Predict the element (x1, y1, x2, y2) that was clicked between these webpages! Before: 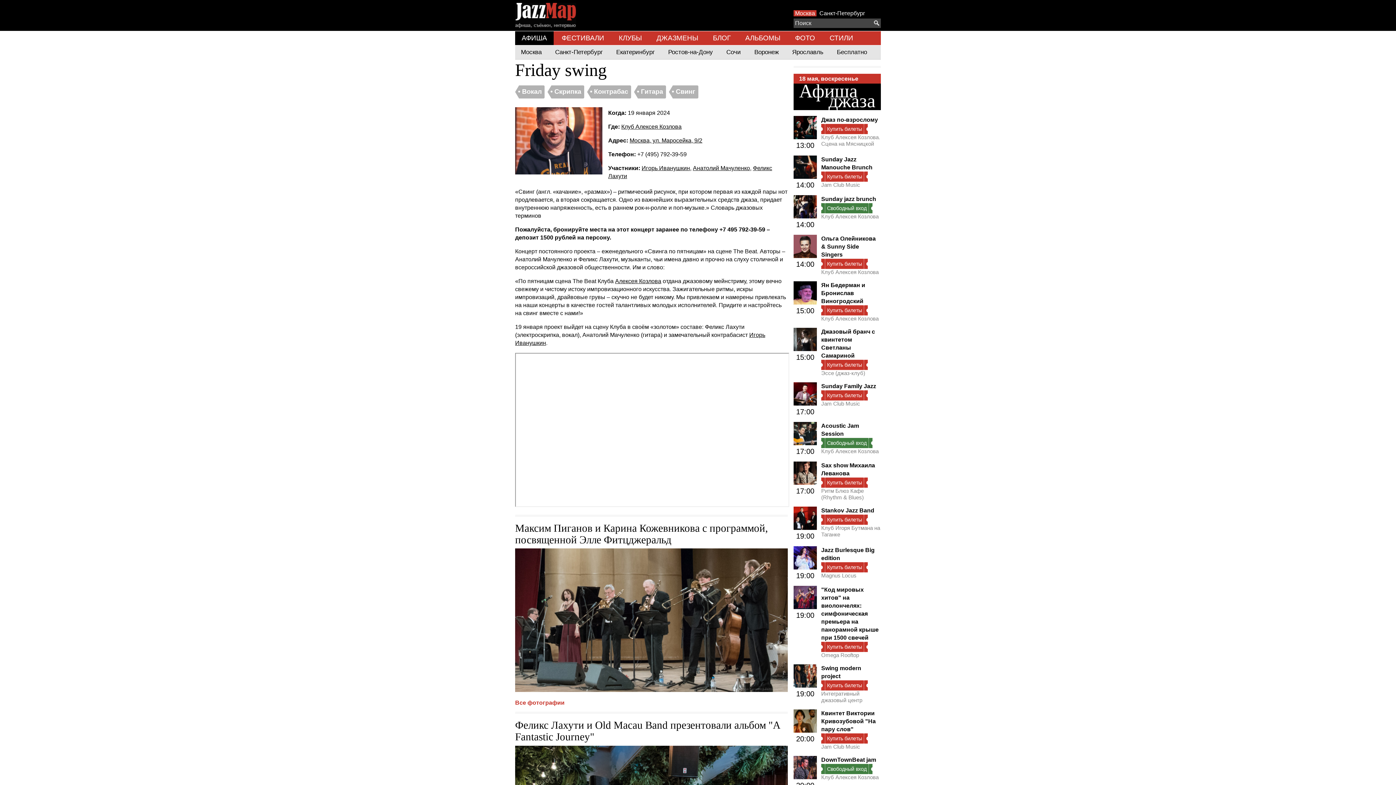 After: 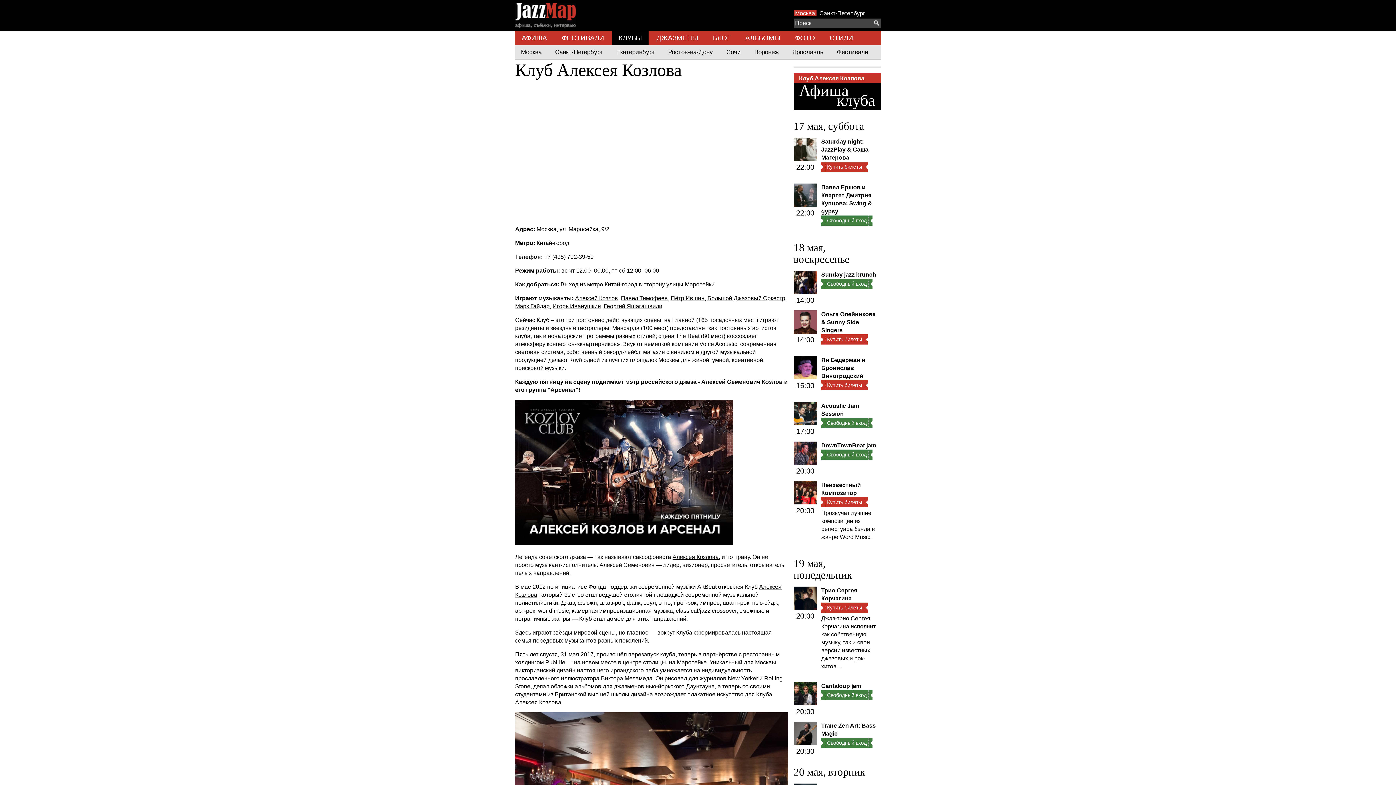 Action: label: Клуб Алексея Козлова bbox: (621, 123, 681, 129)